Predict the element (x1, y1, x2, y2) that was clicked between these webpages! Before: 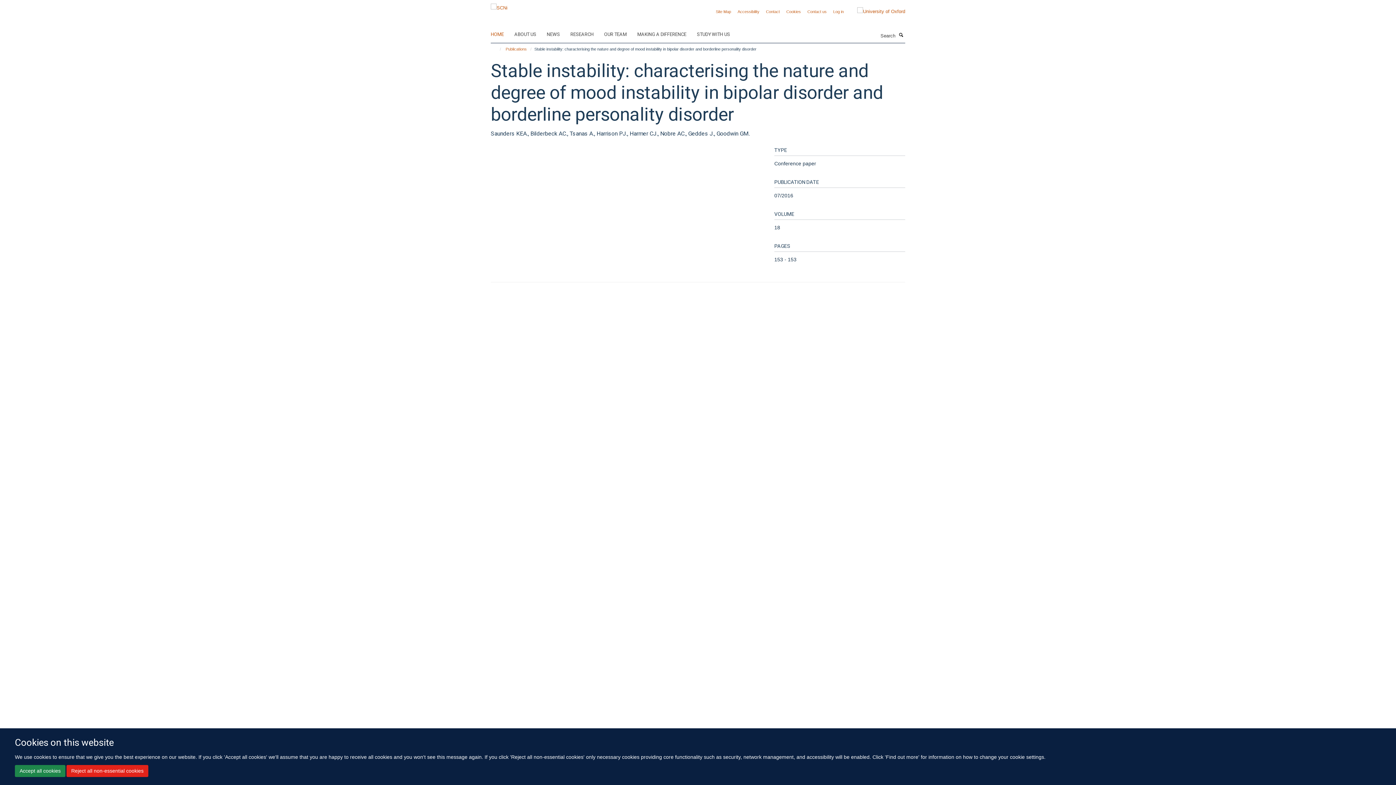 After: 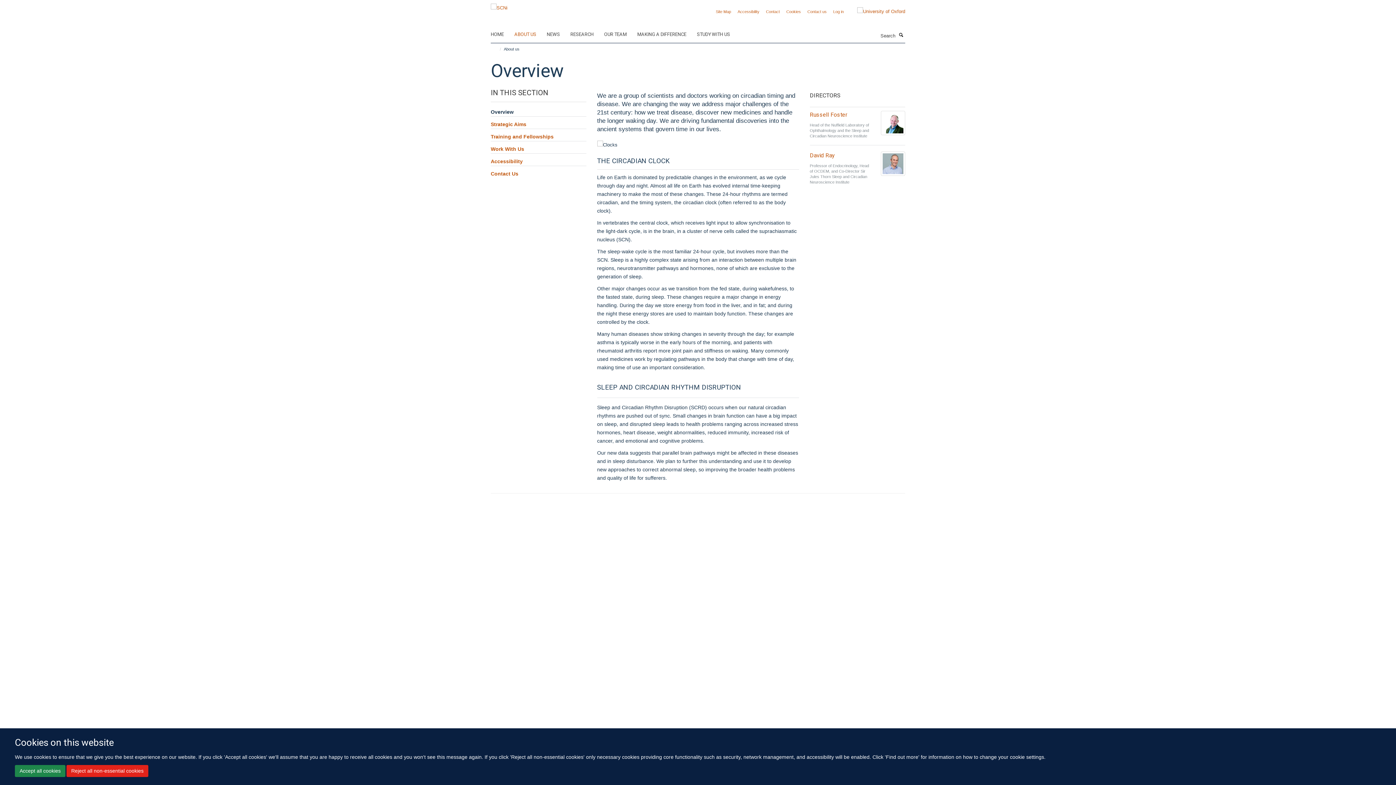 Action: label: ABOUT US bbox: (514, 29, 545, 40)